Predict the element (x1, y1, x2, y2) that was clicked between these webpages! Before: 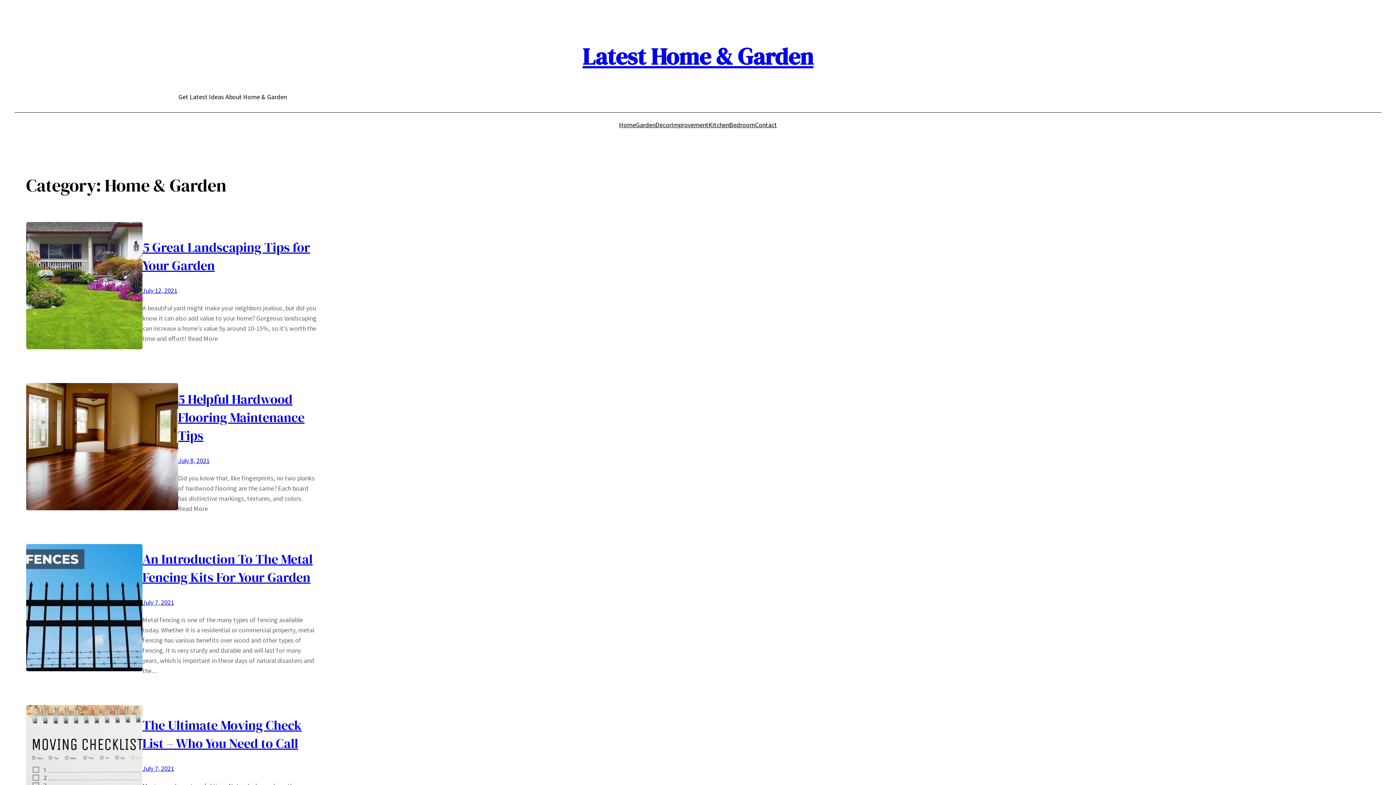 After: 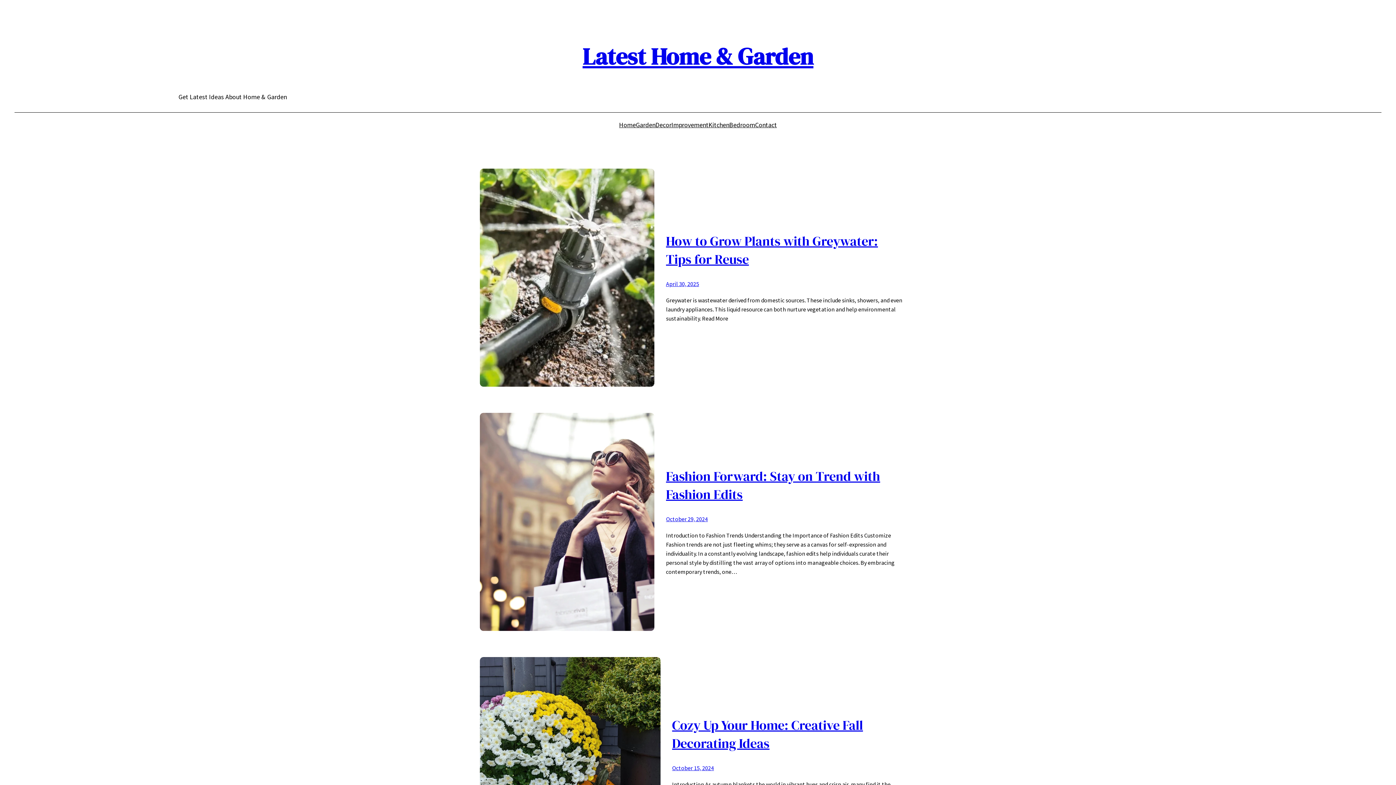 Action: bbox: (582, 40, 813, 72) label: Latest Home & Garden